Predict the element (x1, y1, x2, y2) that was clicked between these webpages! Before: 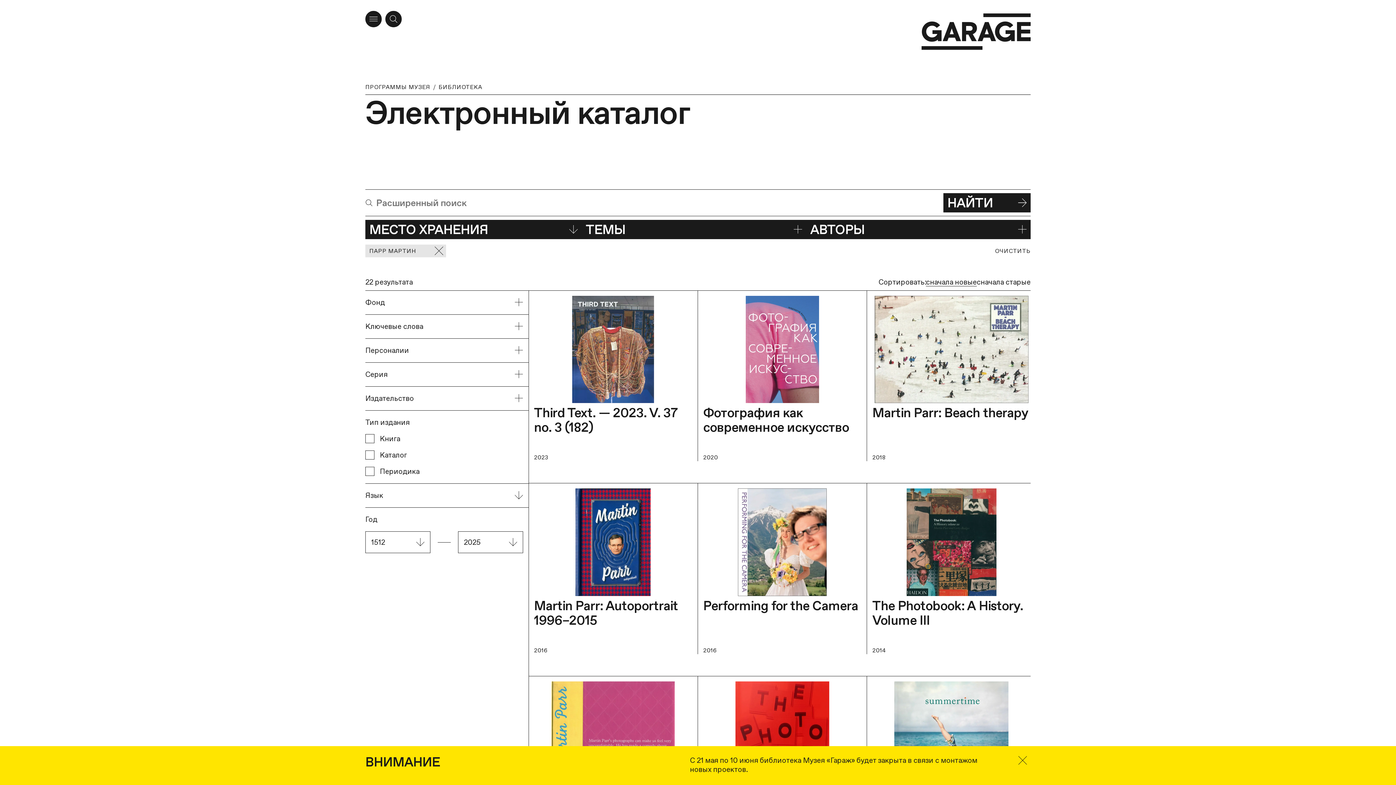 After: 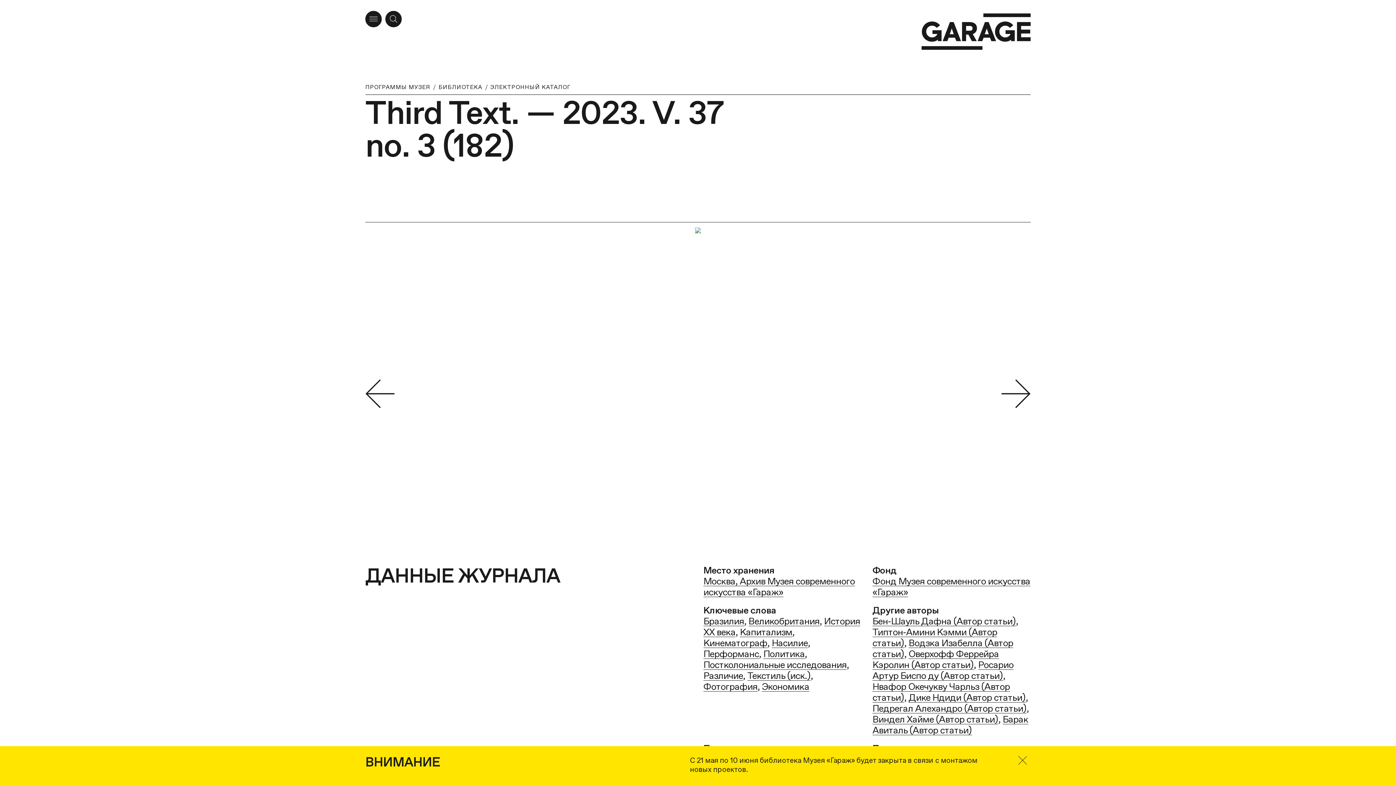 Action: bbox: (534, 296, 692, 461) label: Third Text. — 2023. V. 37 no. 3 (182)
2023